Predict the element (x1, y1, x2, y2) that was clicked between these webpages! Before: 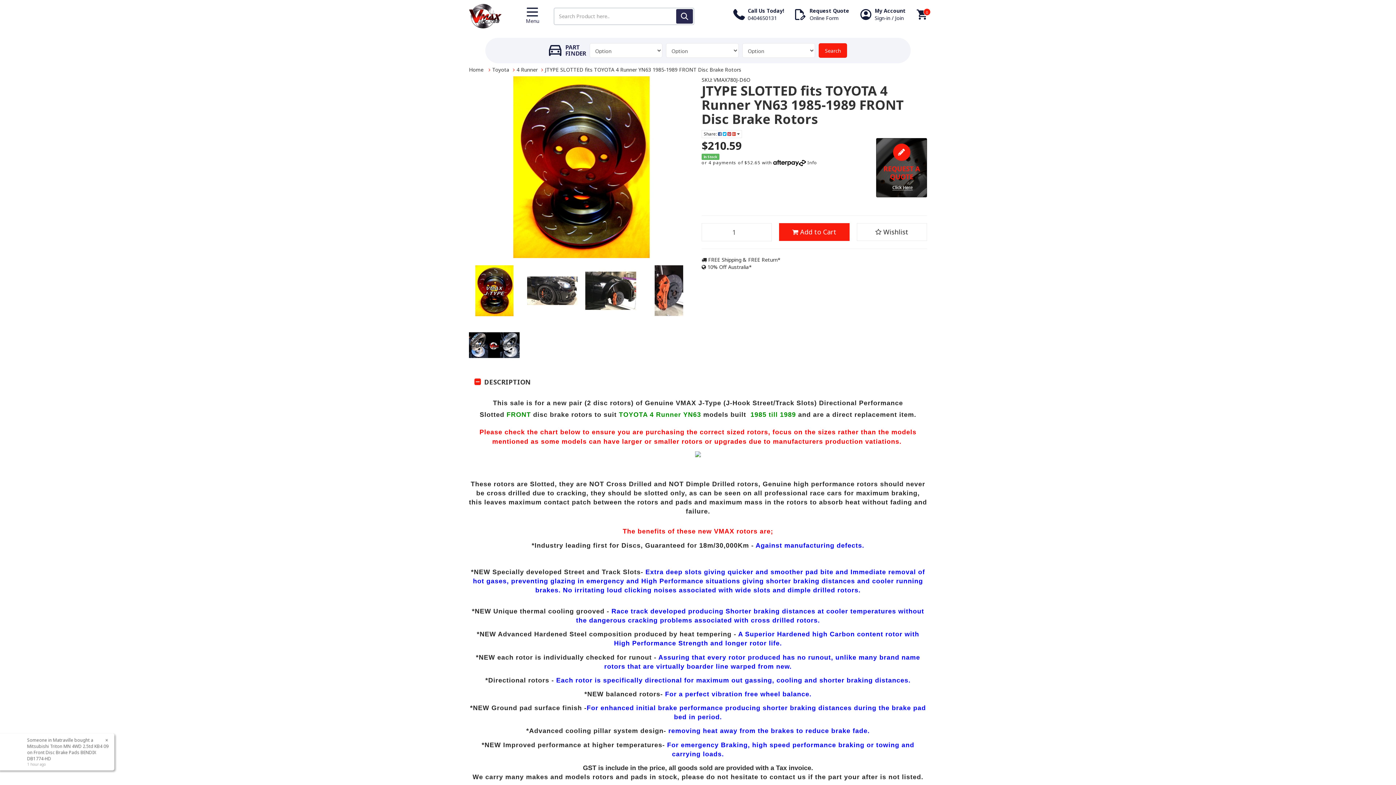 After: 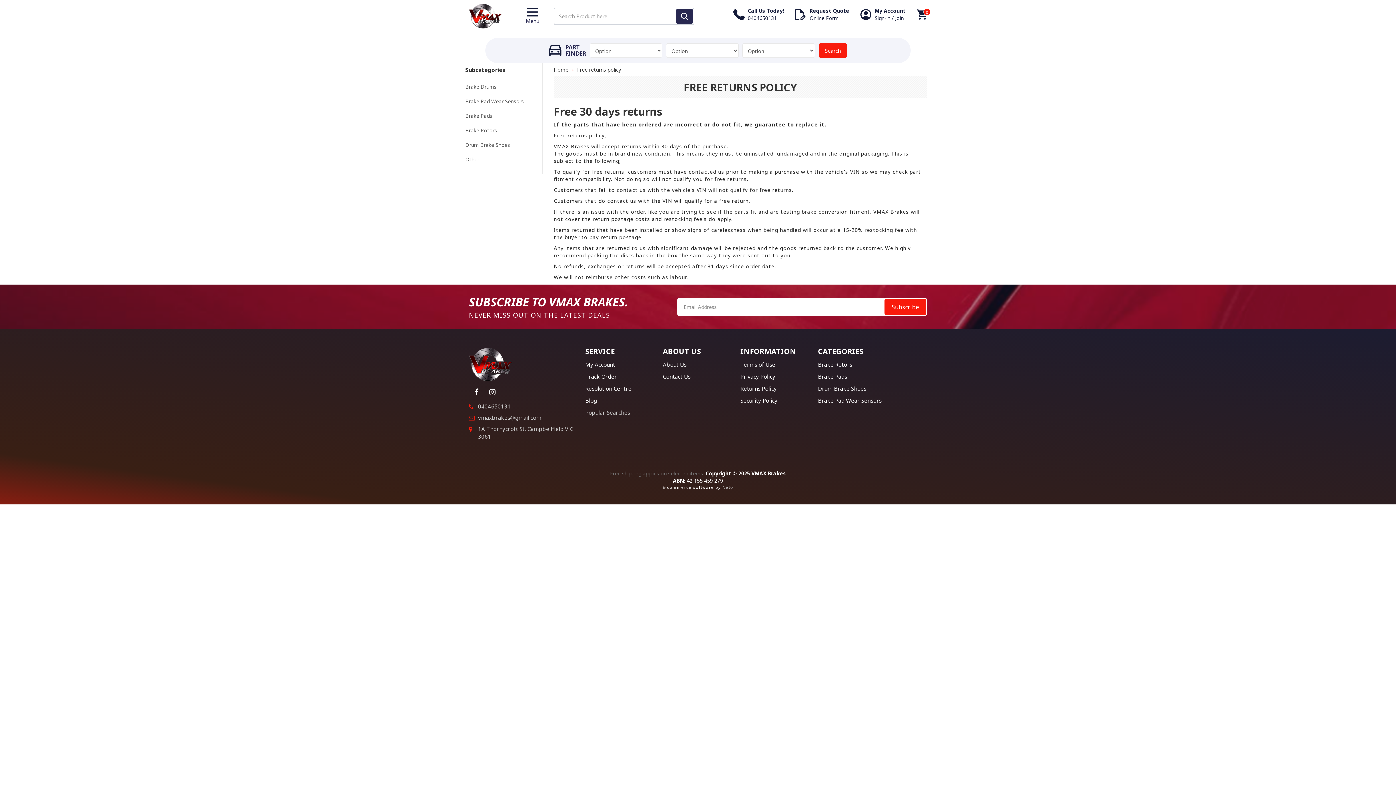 Action: label:  FREE Shipping & FREE Return* bbox: (701, 256, 780, 263)